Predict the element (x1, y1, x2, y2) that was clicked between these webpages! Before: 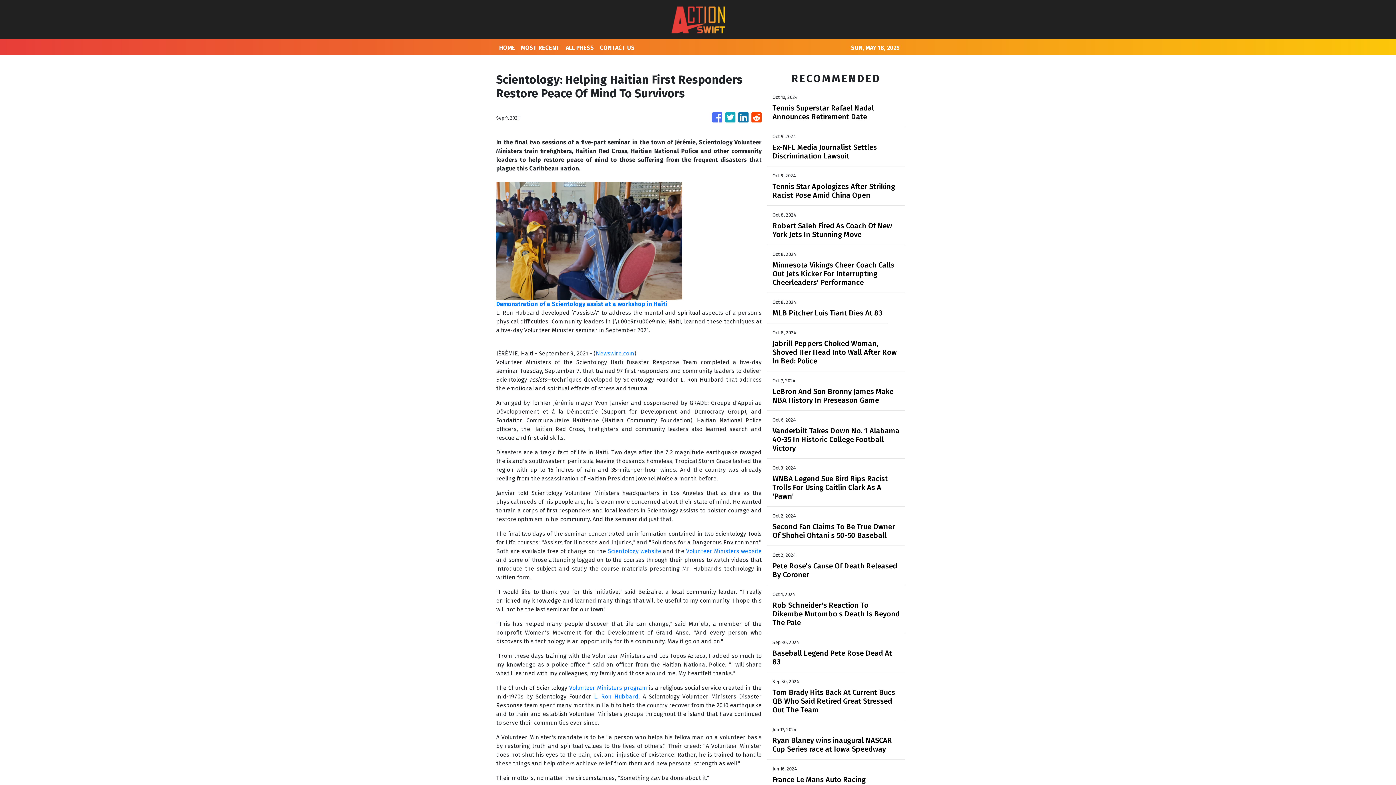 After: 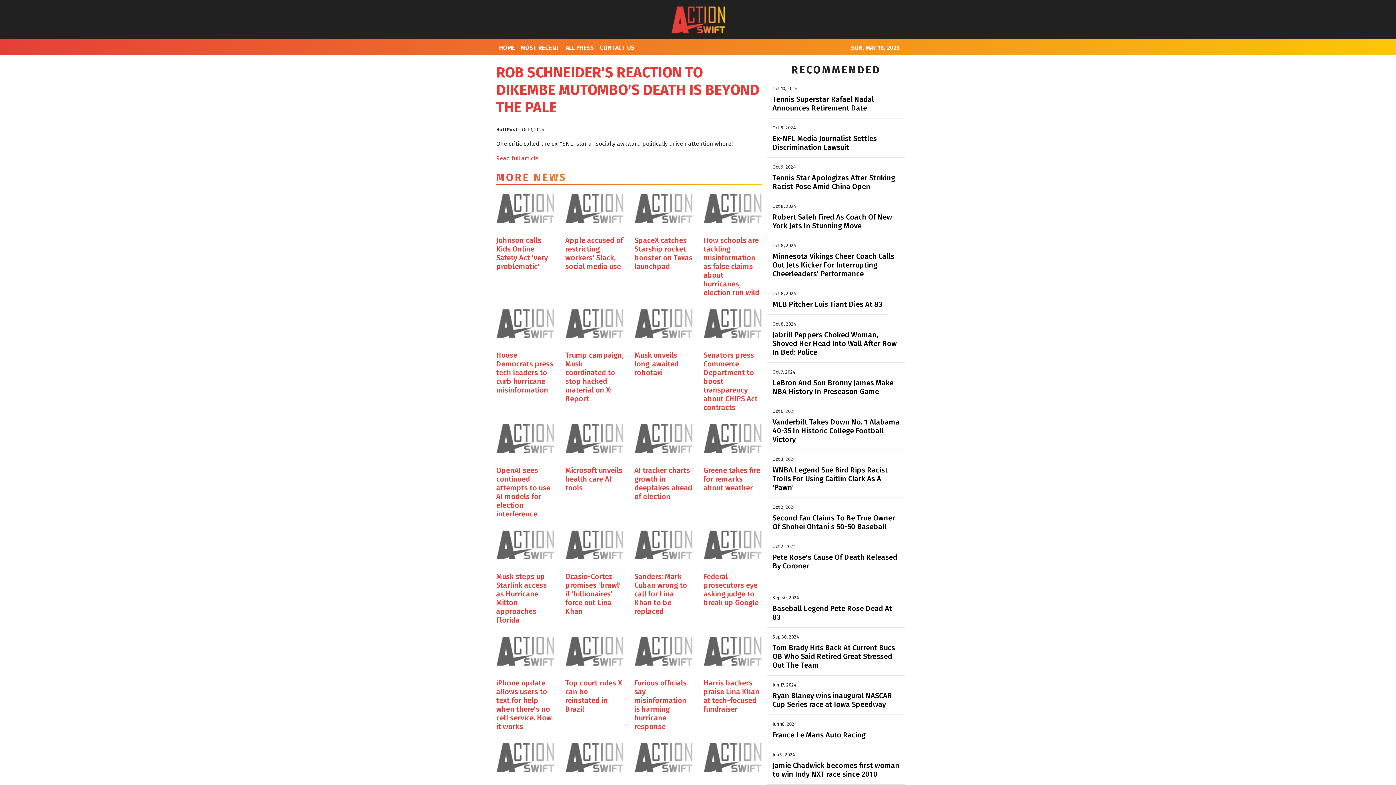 Action: bbox: (772, 601, 900, 627) label: Rob Schneider's Reaction To Dikembe Mutombo's Death Is Beyond The Pale